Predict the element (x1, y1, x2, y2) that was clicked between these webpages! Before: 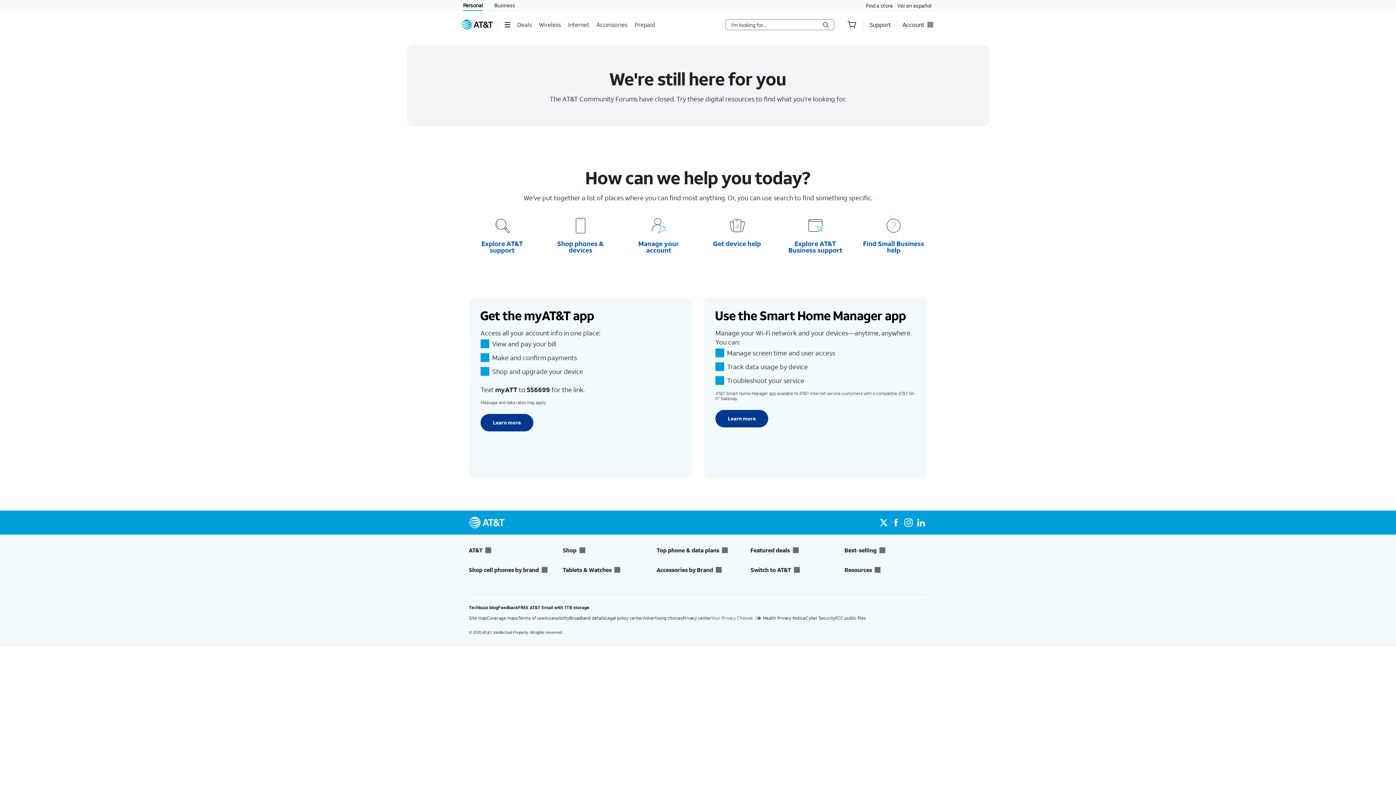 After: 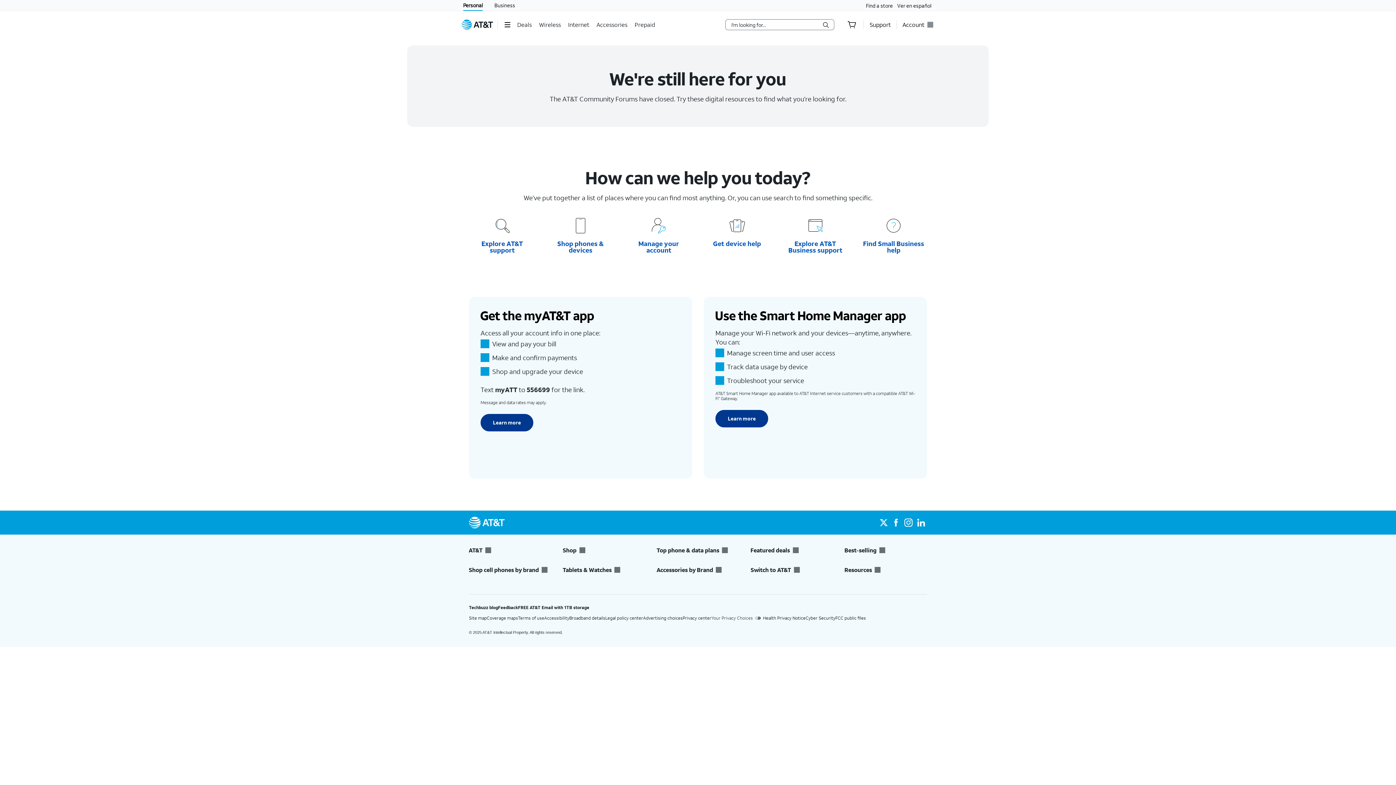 Action: label: Switch to AT&T bbox: (750, 566, 833, 574)